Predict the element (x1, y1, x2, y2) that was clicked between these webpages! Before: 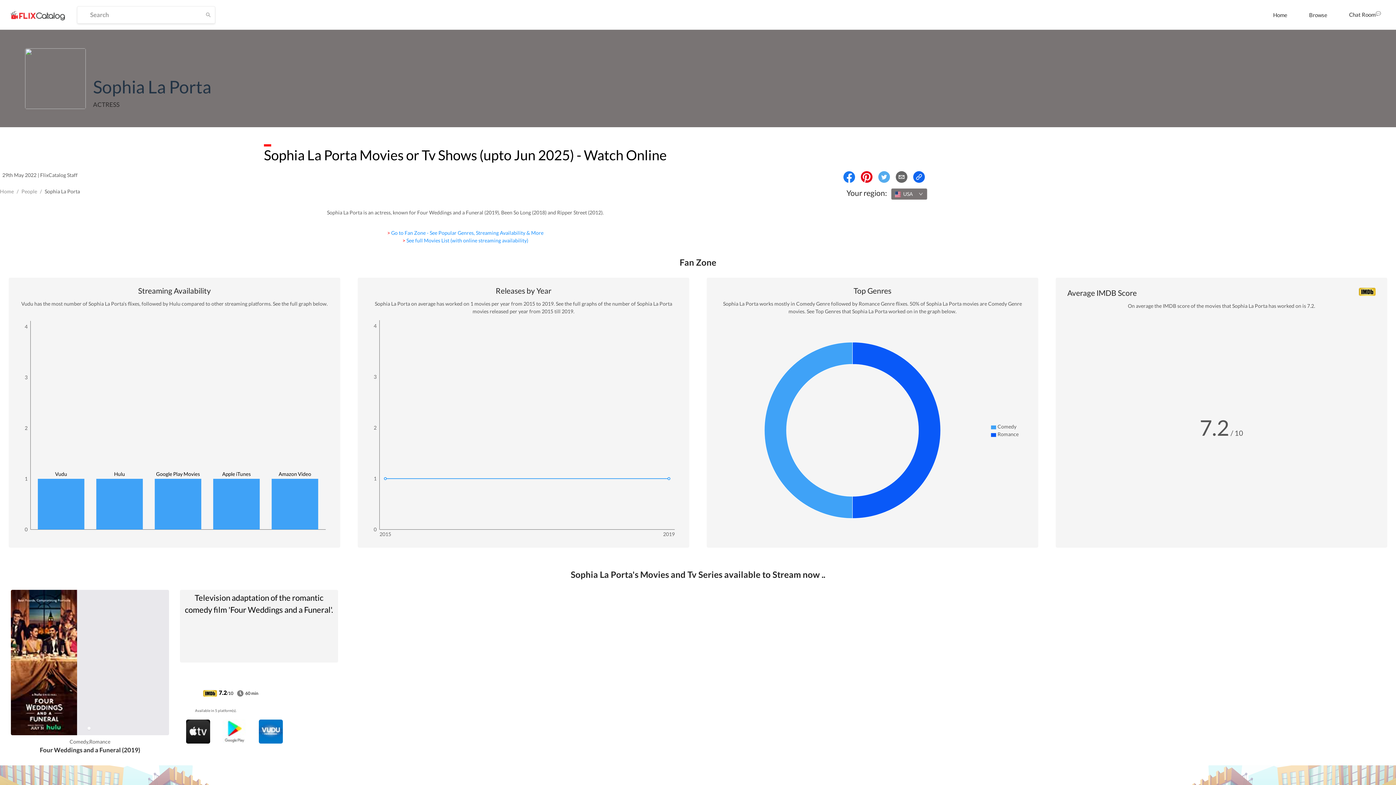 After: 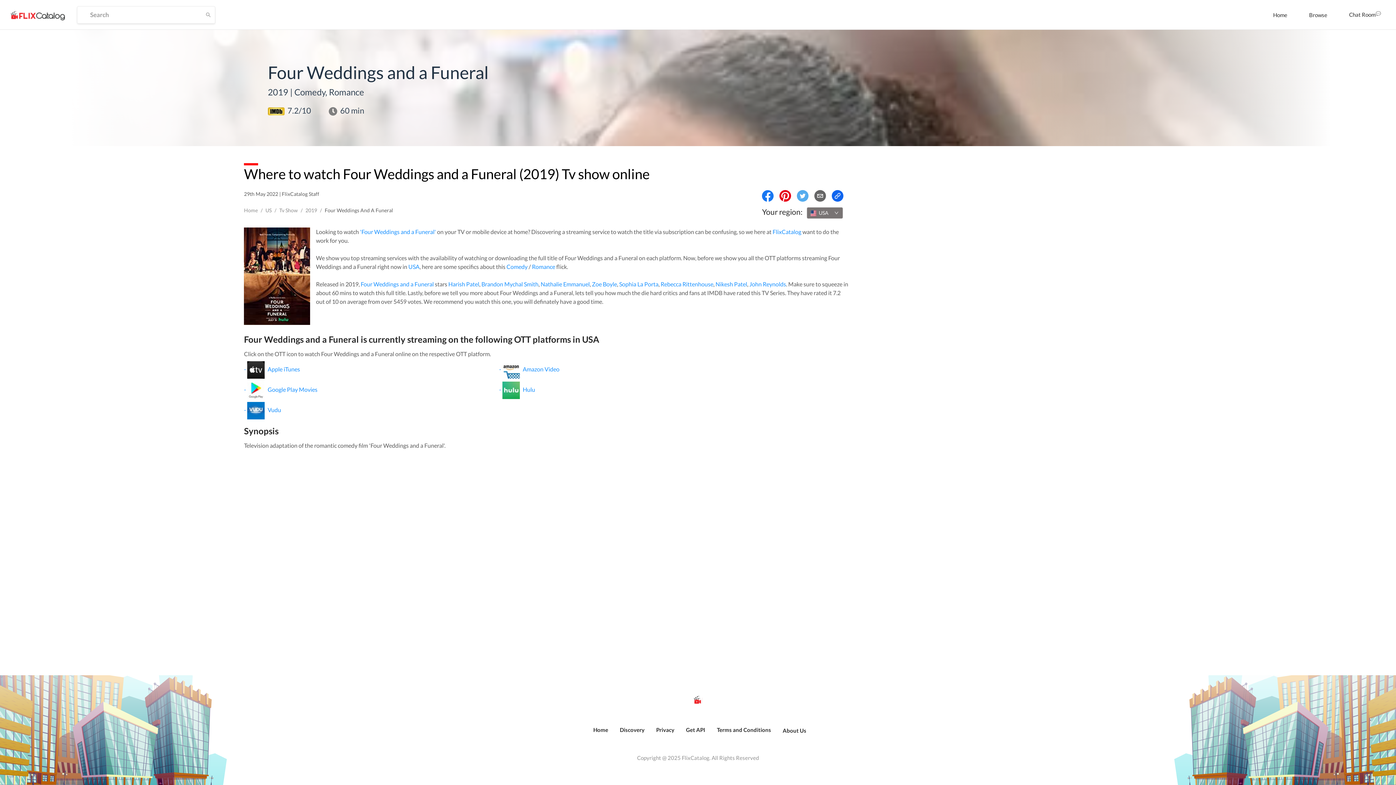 Action: bbox: (87, 727, 90, 730)